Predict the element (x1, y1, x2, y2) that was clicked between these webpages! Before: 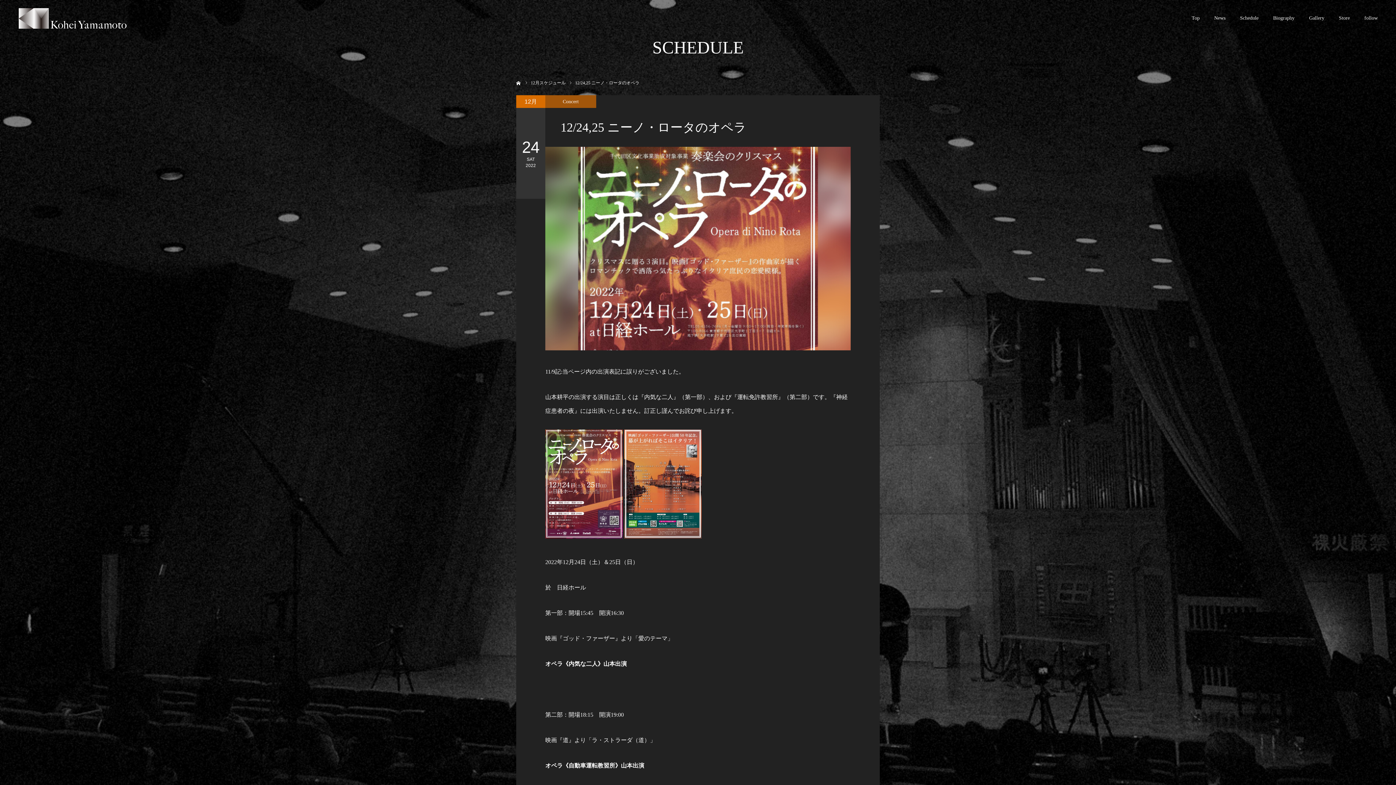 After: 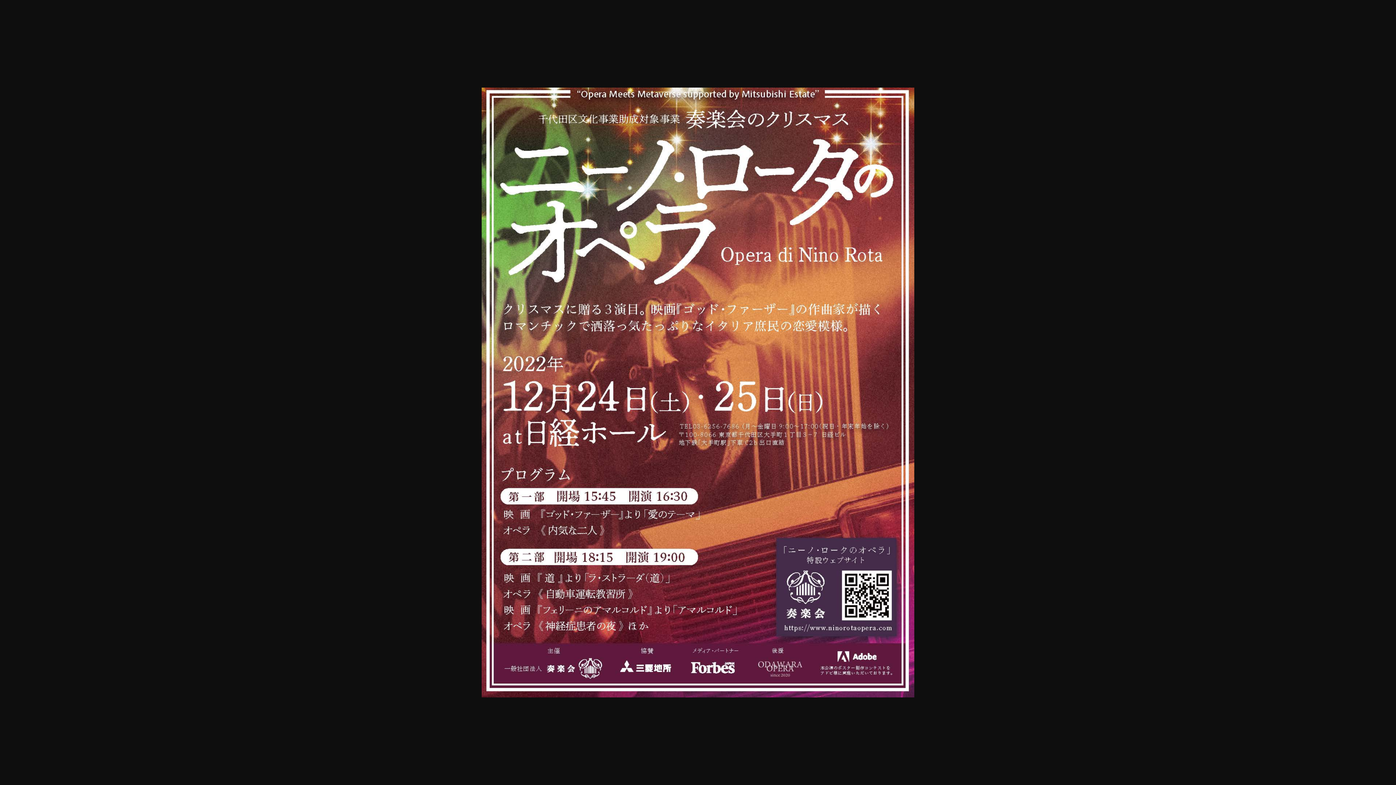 Action: bbox: (545, 533, 622, 540)